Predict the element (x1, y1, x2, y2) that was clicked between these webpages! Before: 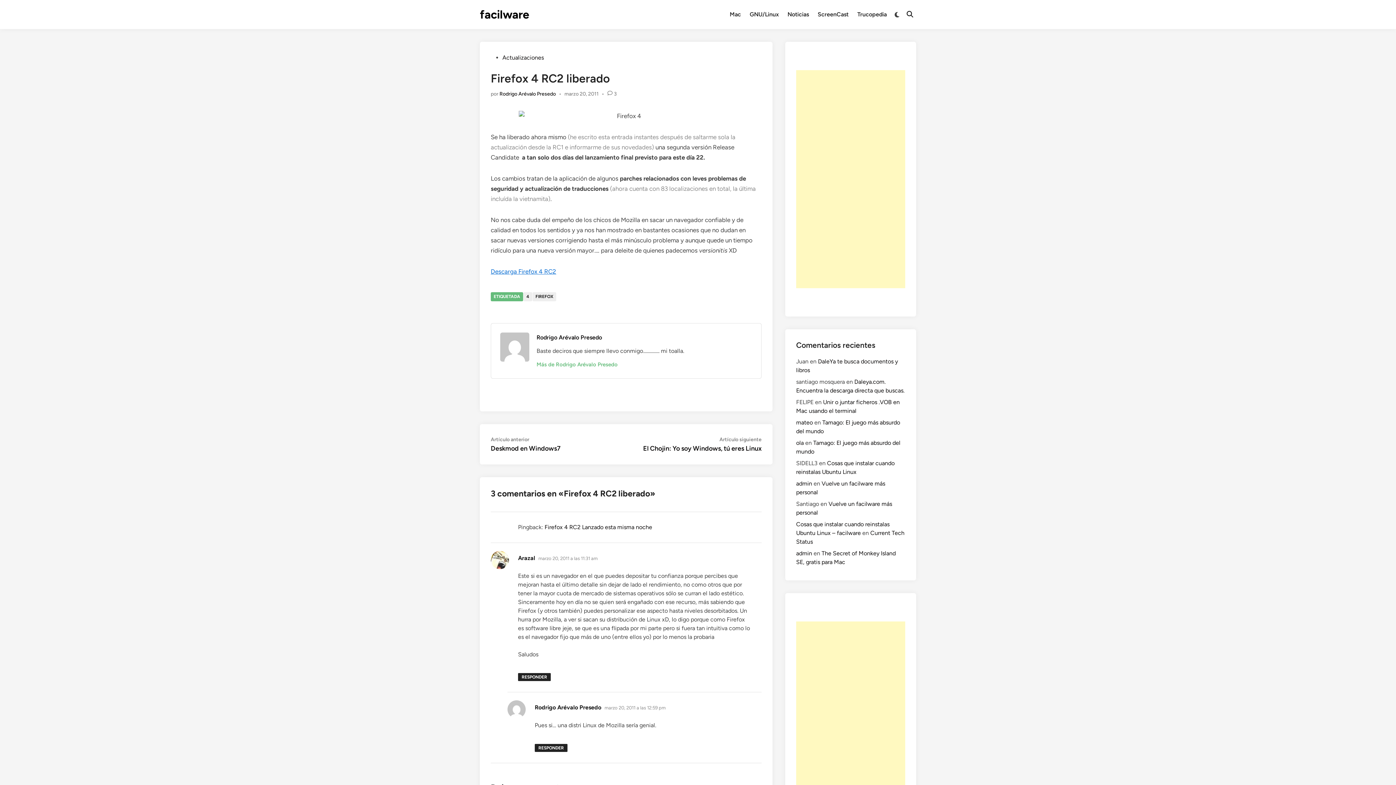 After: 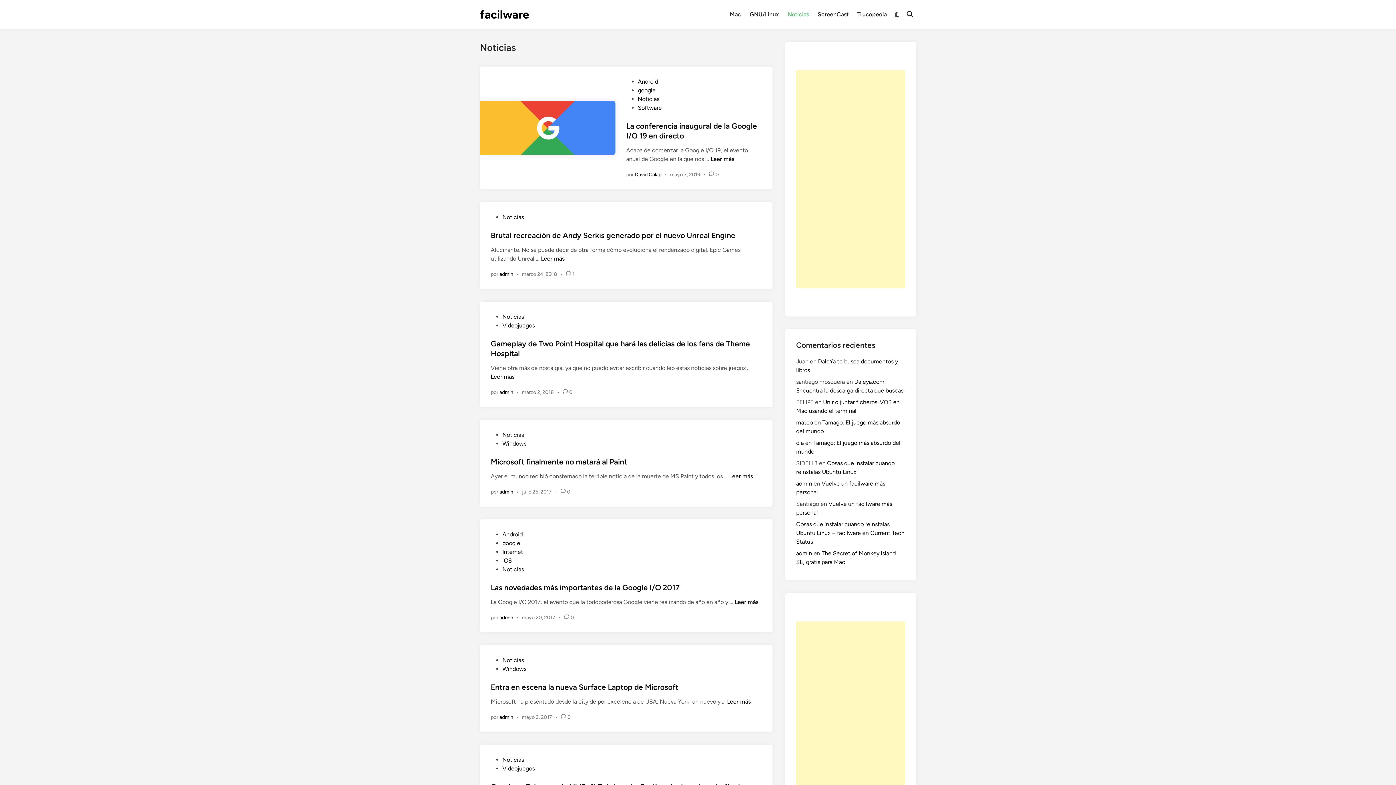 Action: label: Noticias bbox: (783, 5, 813, 23)